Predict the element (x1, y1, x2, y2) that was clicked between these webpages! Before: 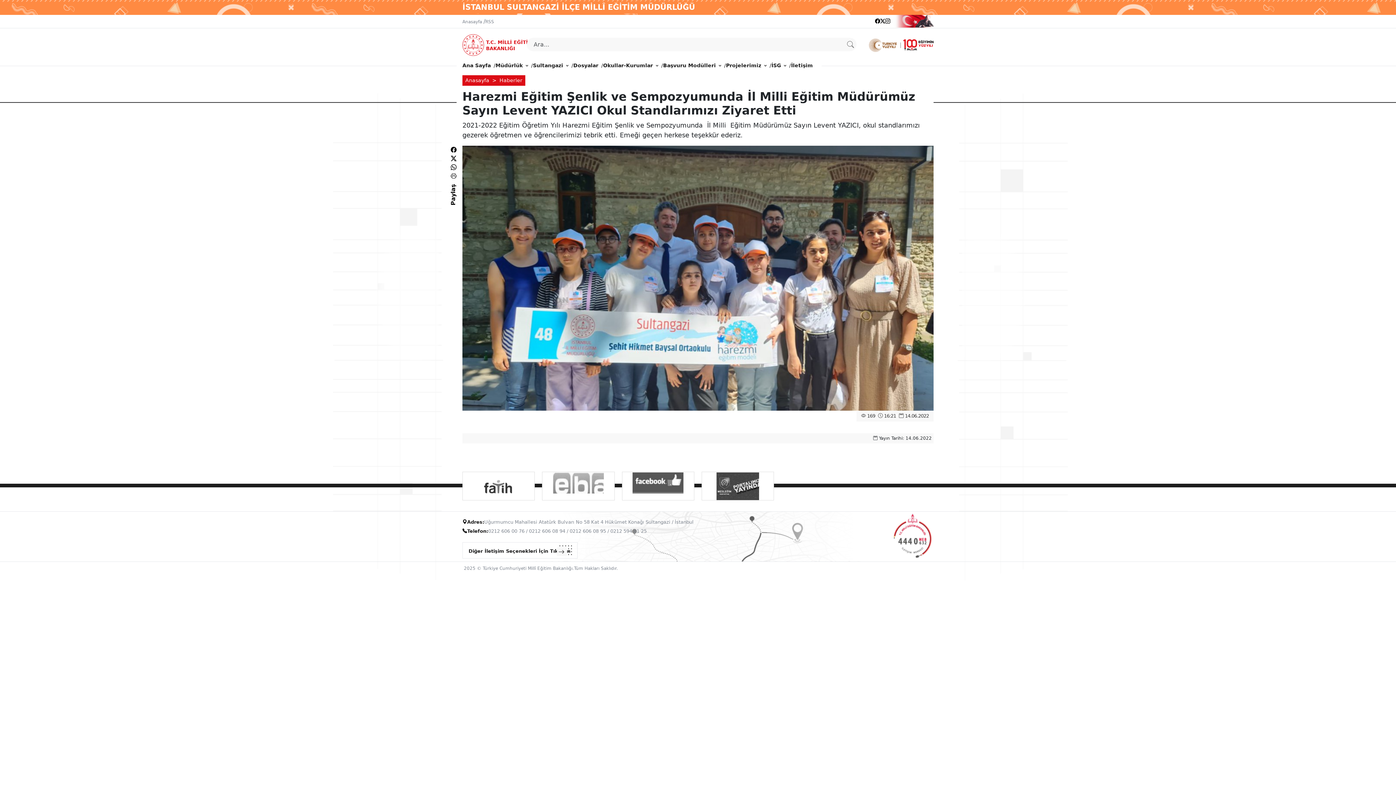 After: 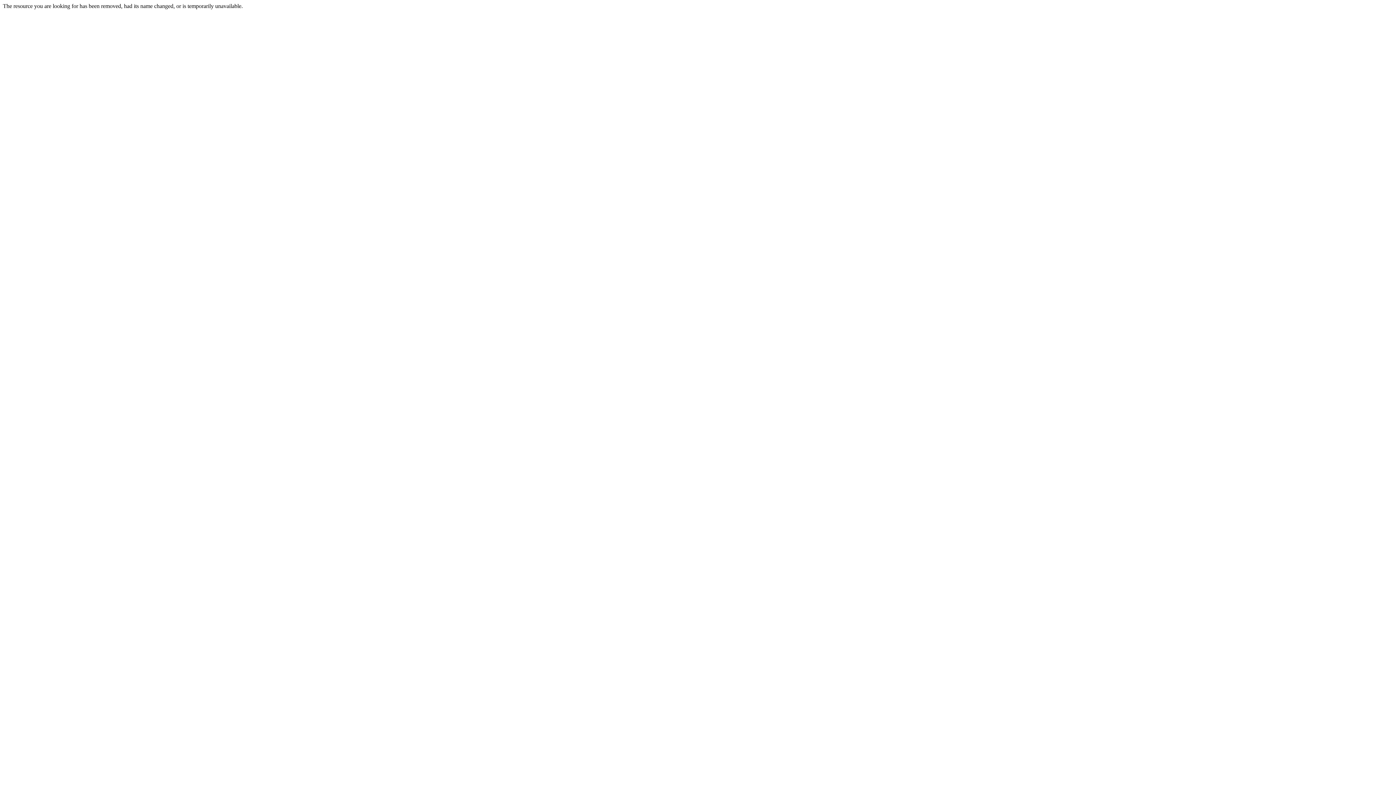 Action: bbox: (875, 18, 880, 24)